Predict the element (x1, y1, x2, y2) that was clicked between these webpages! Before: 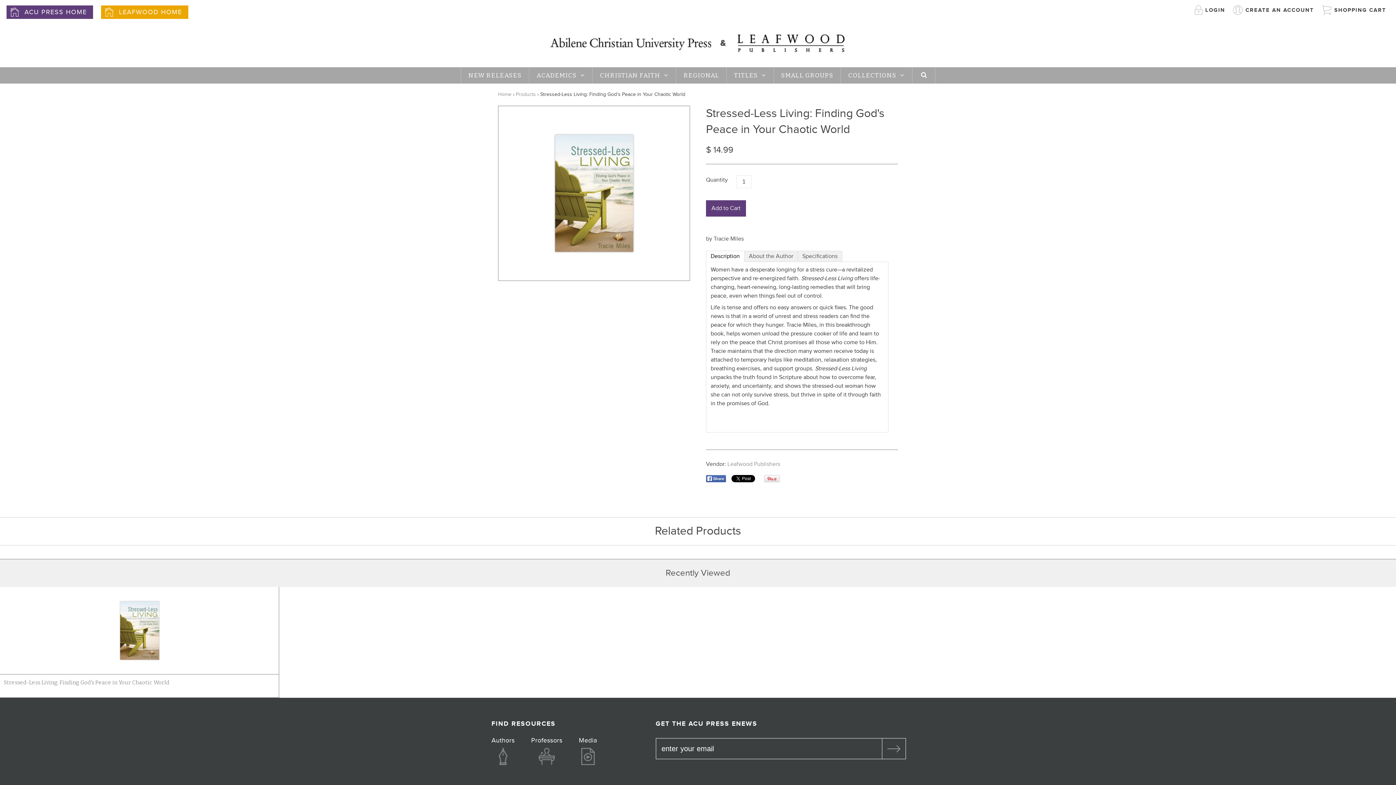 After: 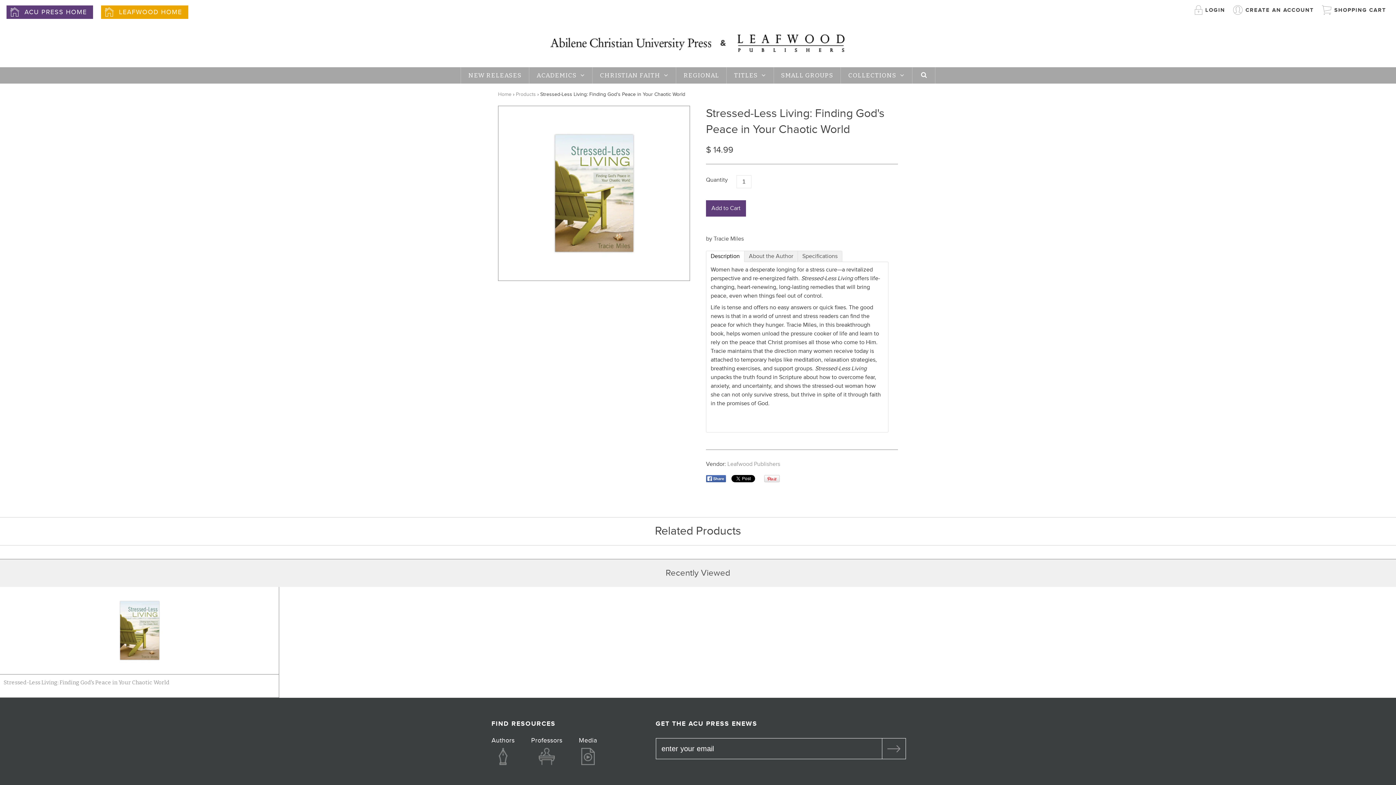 Action: bbox: (706, 477, 726, 484)